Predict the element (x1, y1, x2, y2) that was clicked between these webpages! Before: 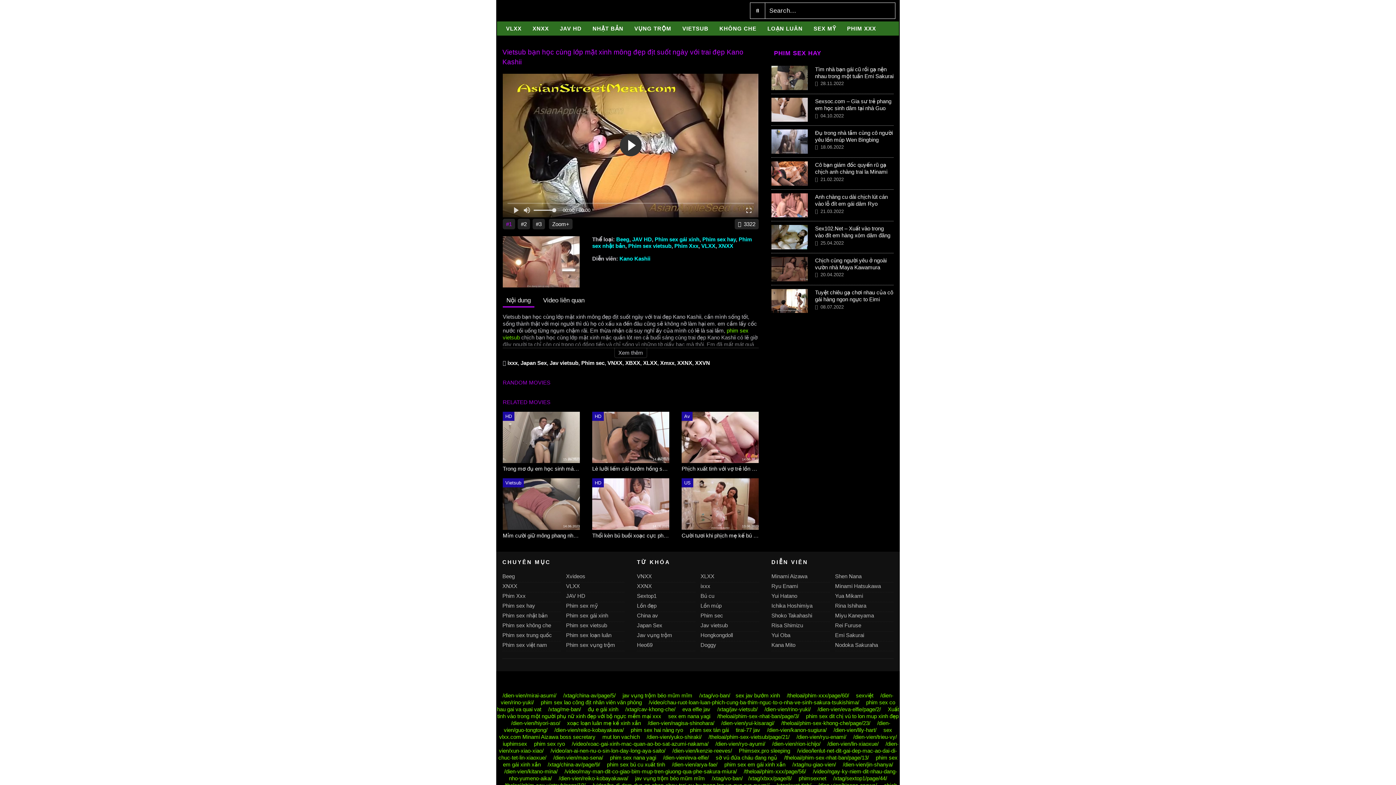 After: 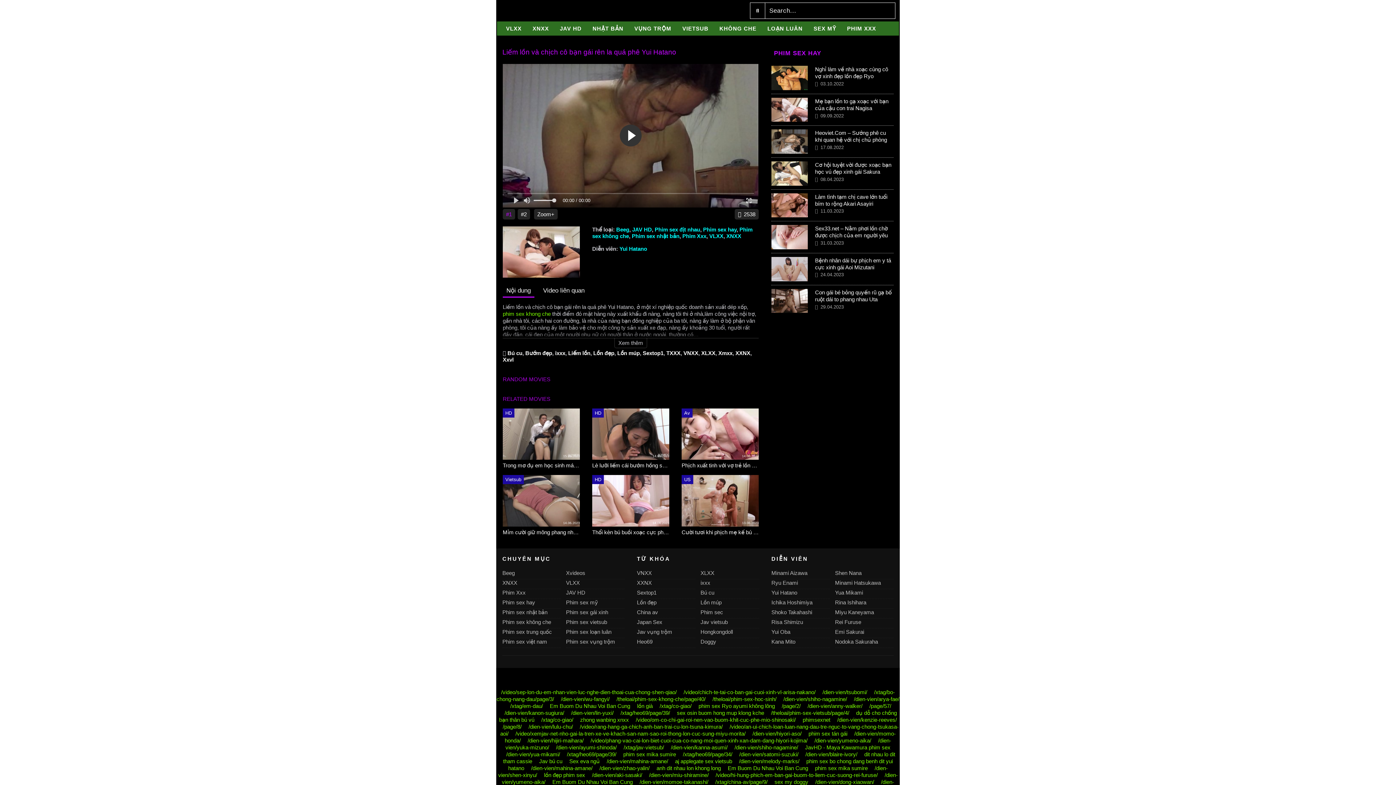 Action: label: mut lon vachich bbox: (602, 734, 640, 740)